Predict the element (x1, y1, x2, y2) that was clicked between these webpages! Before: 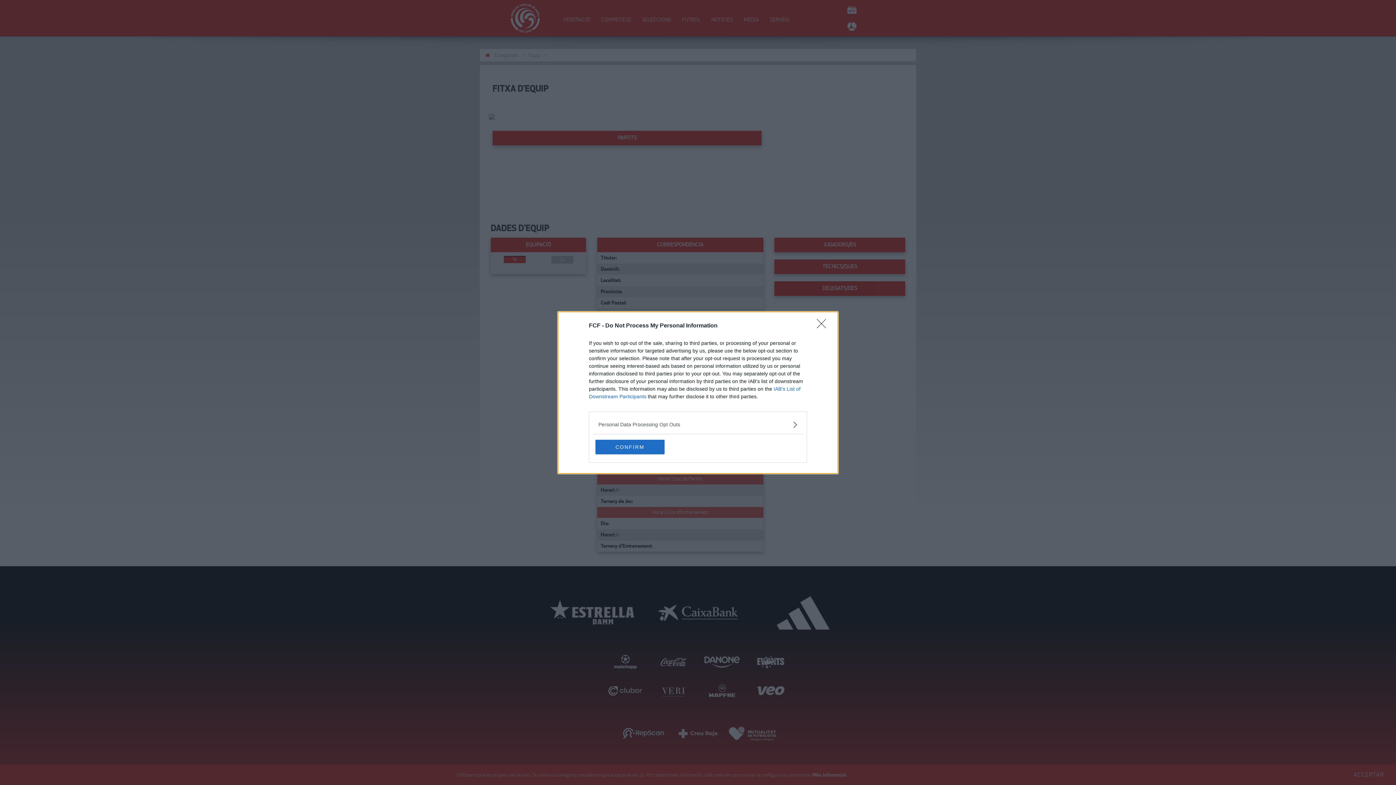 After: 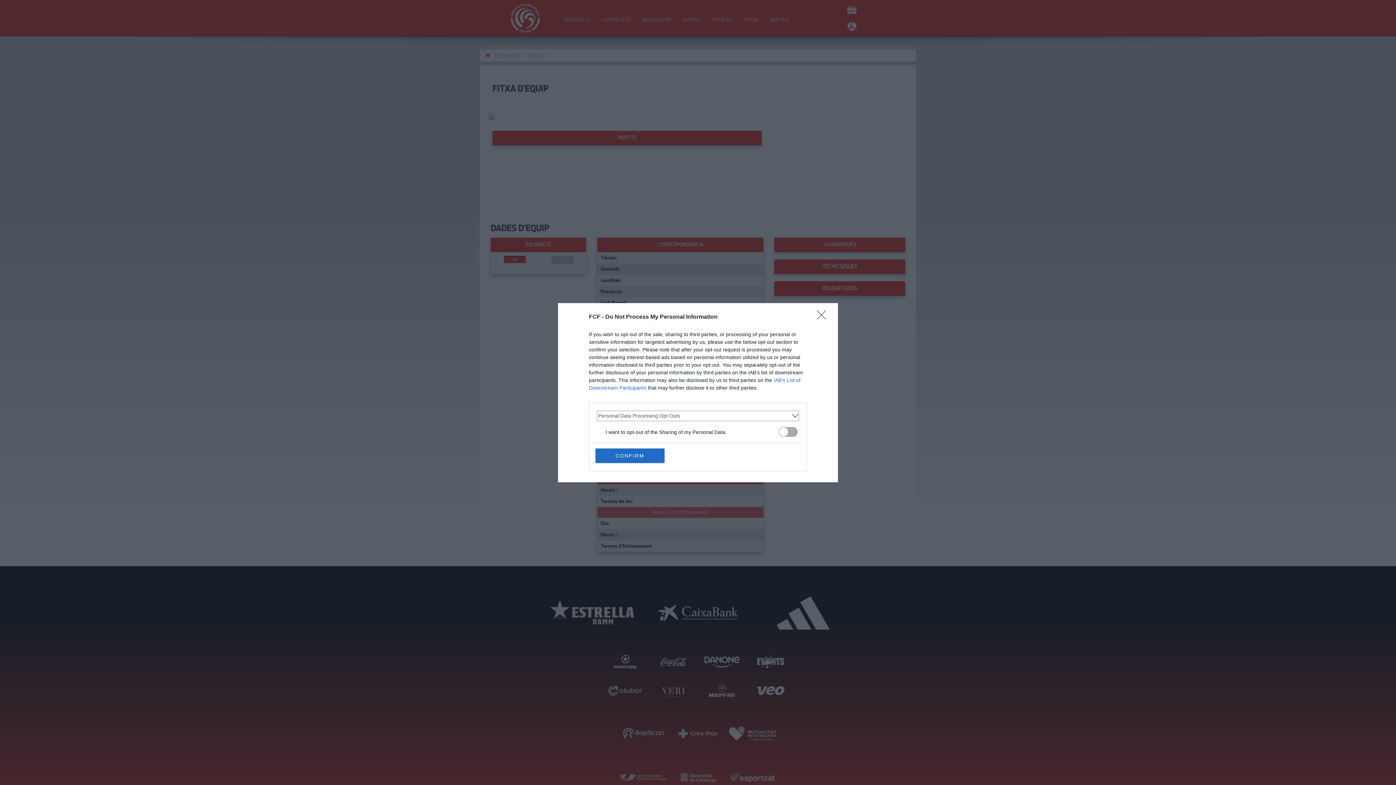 Action: bbox: (598, 420, 797, 428) label: Opt-Outs